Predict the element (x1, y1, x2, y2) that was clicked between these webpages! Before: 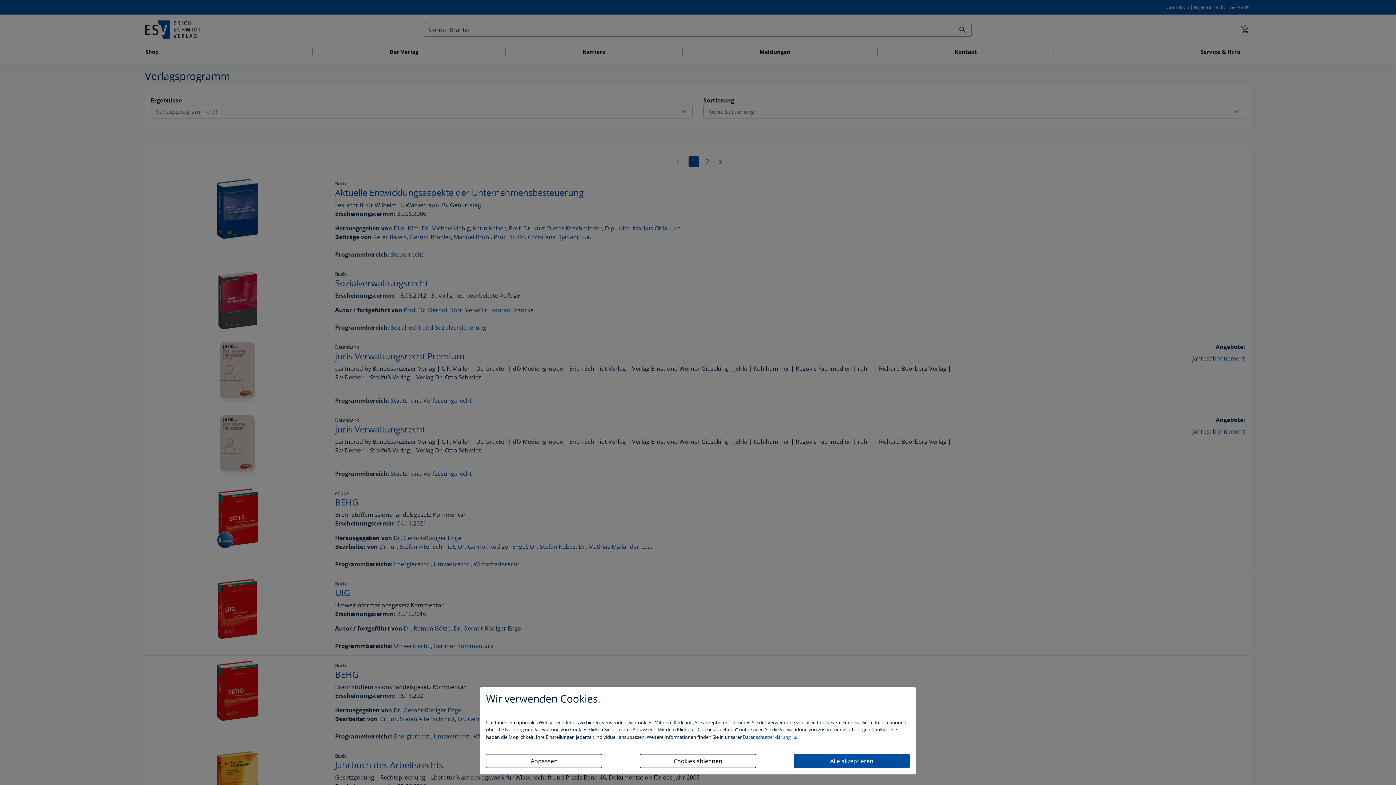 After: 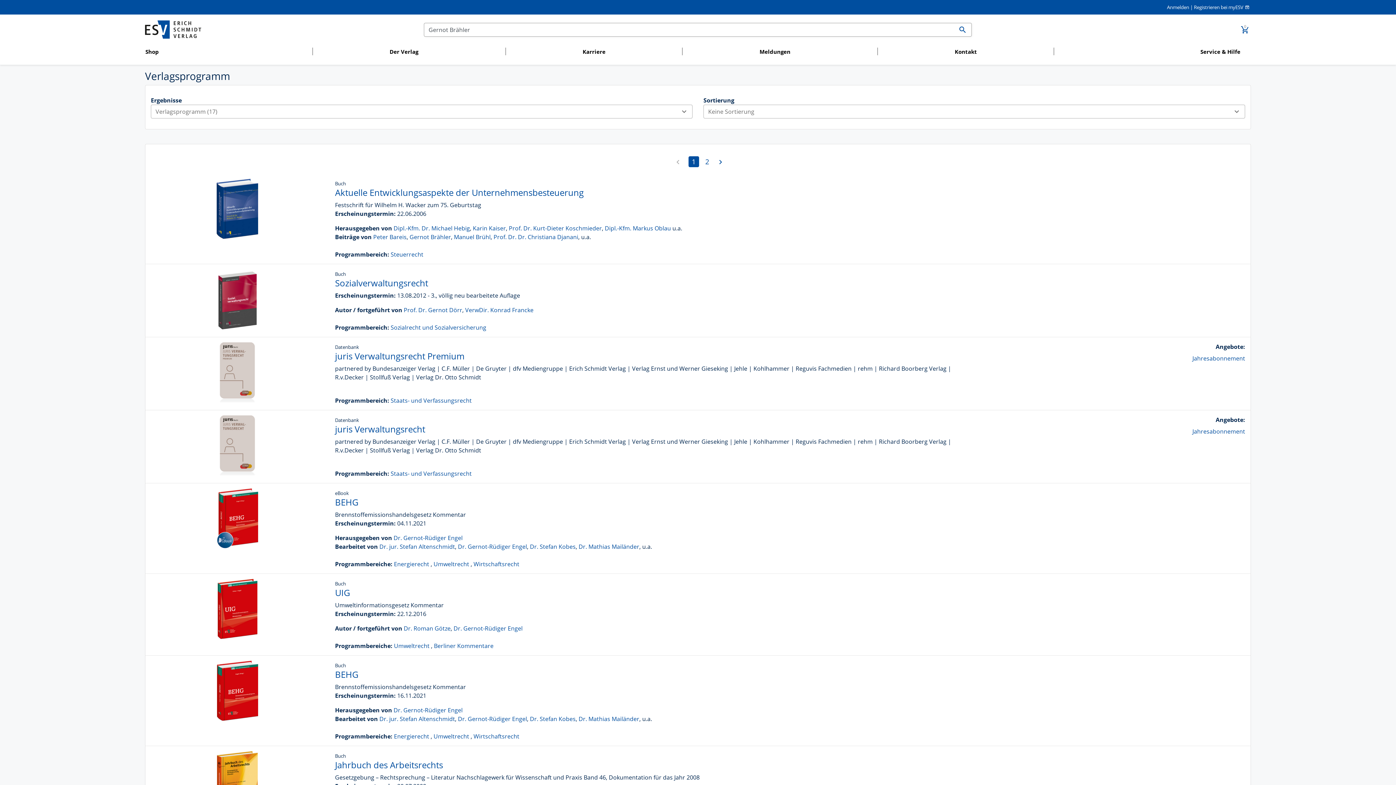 Action: bbox: (640, 754, 756, 768) label: Cookies ablehnen